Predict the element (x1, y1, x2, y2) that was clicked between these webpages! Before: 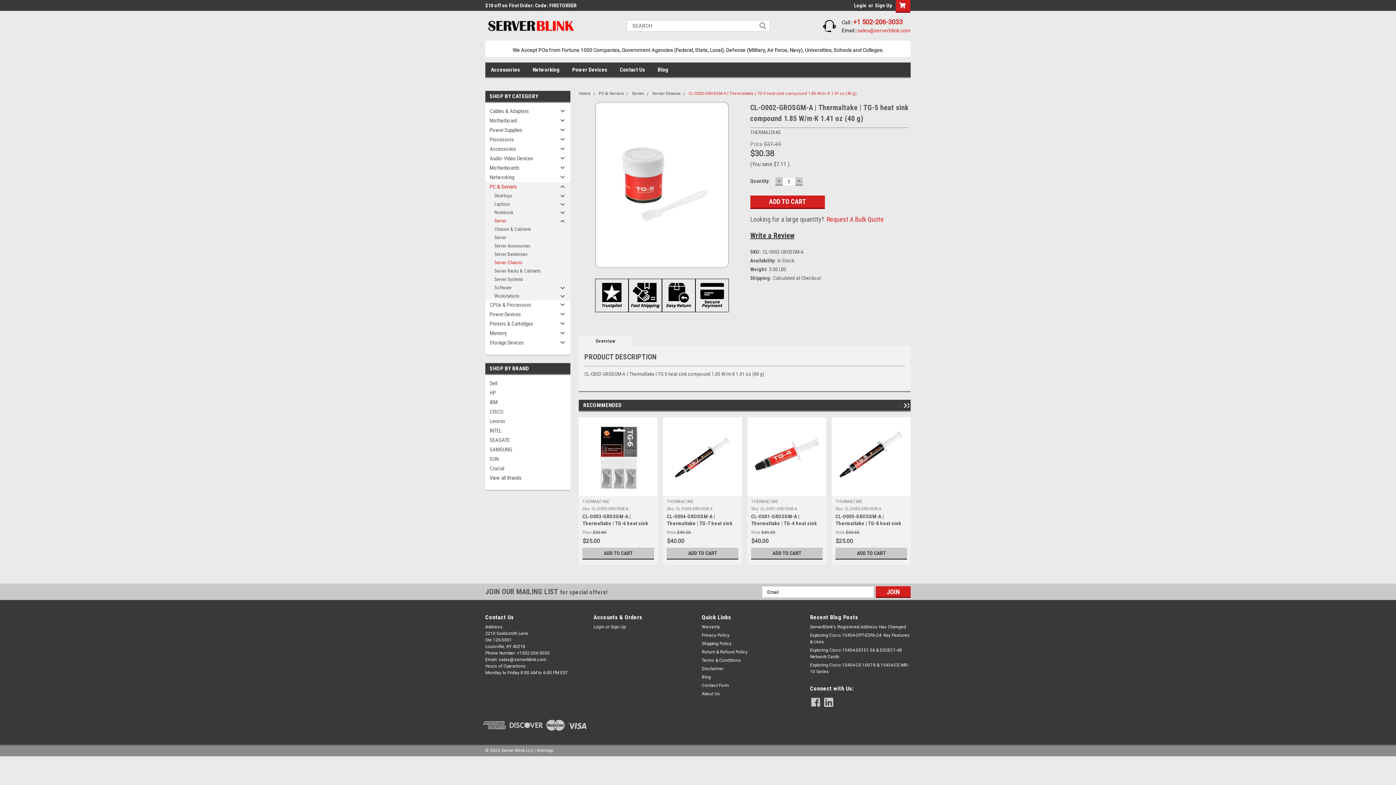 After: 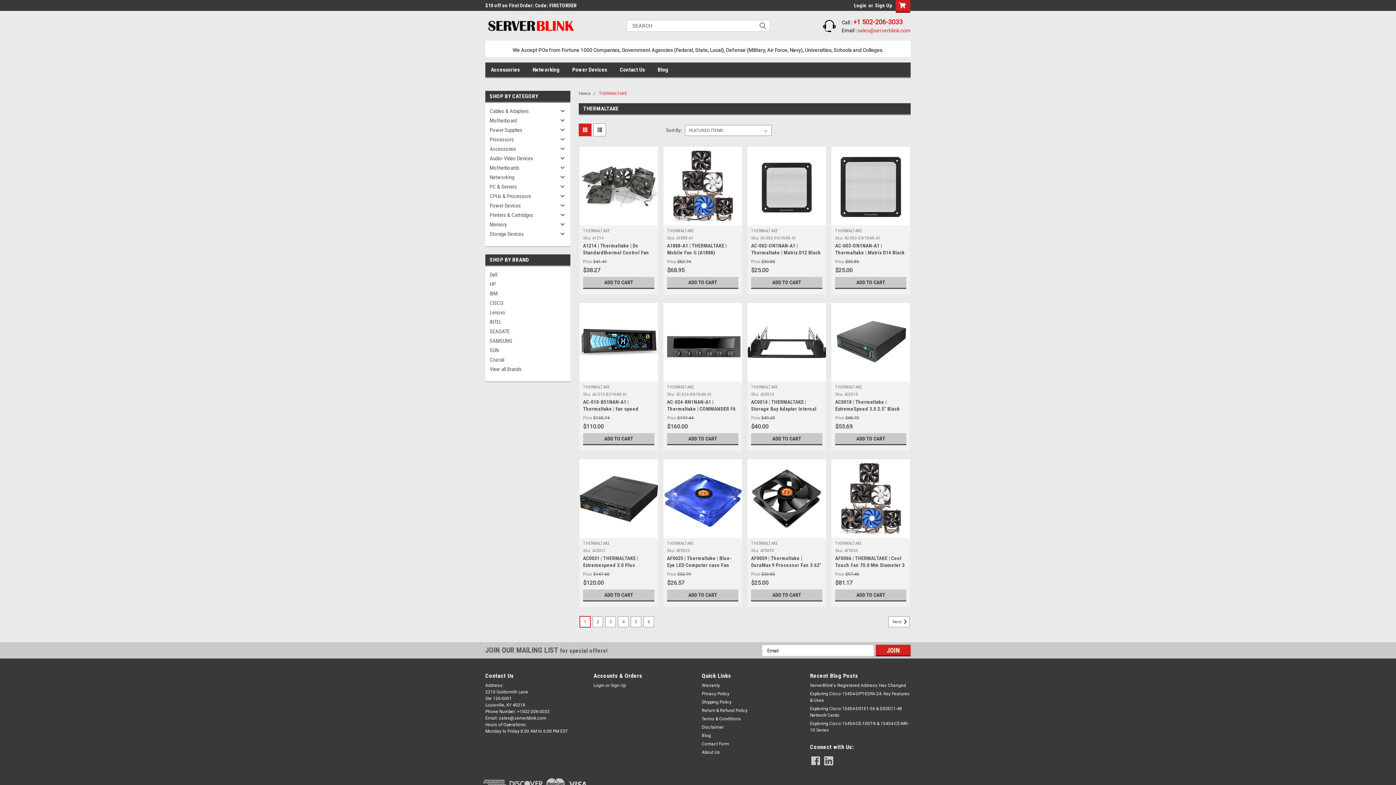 Action: bbox: (750, 129, 781, 135) label: THERMALTAKE